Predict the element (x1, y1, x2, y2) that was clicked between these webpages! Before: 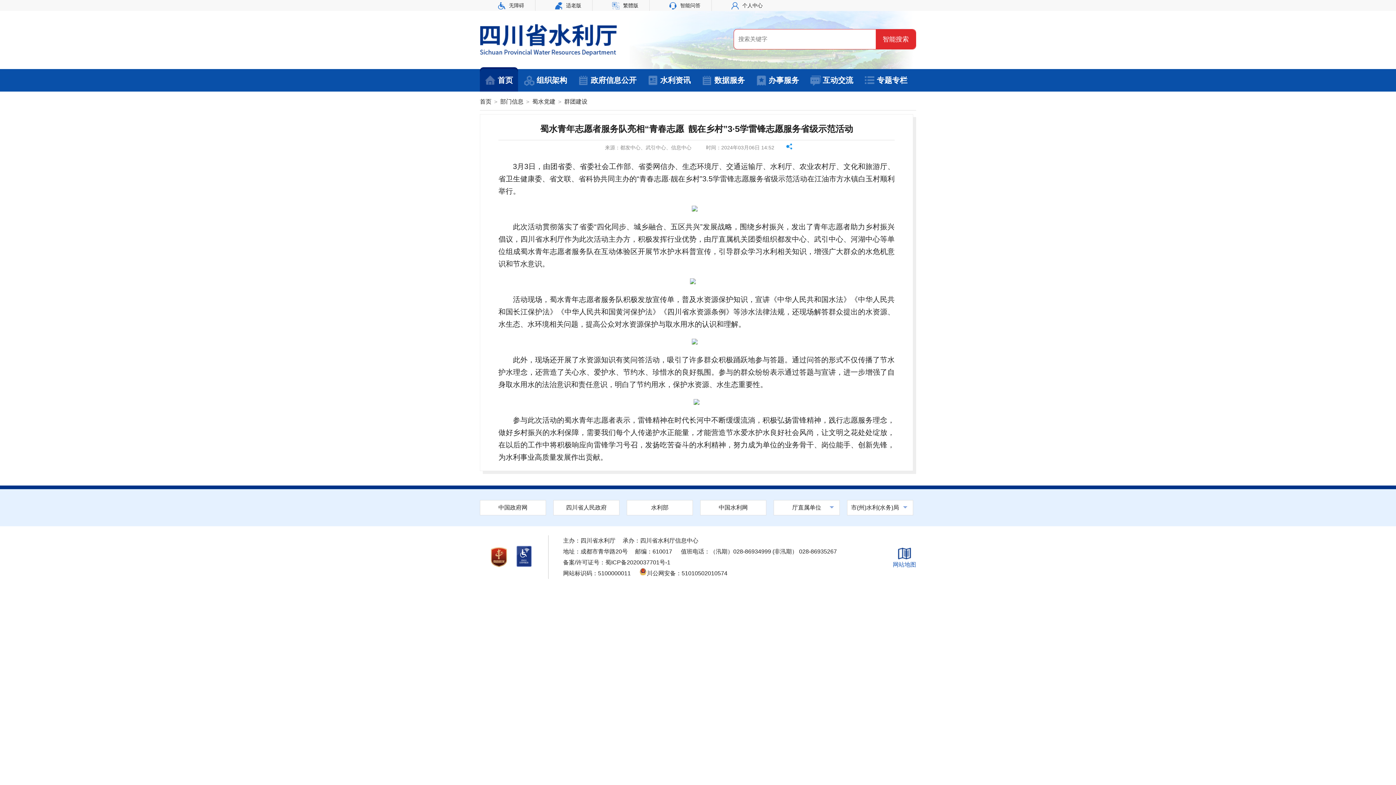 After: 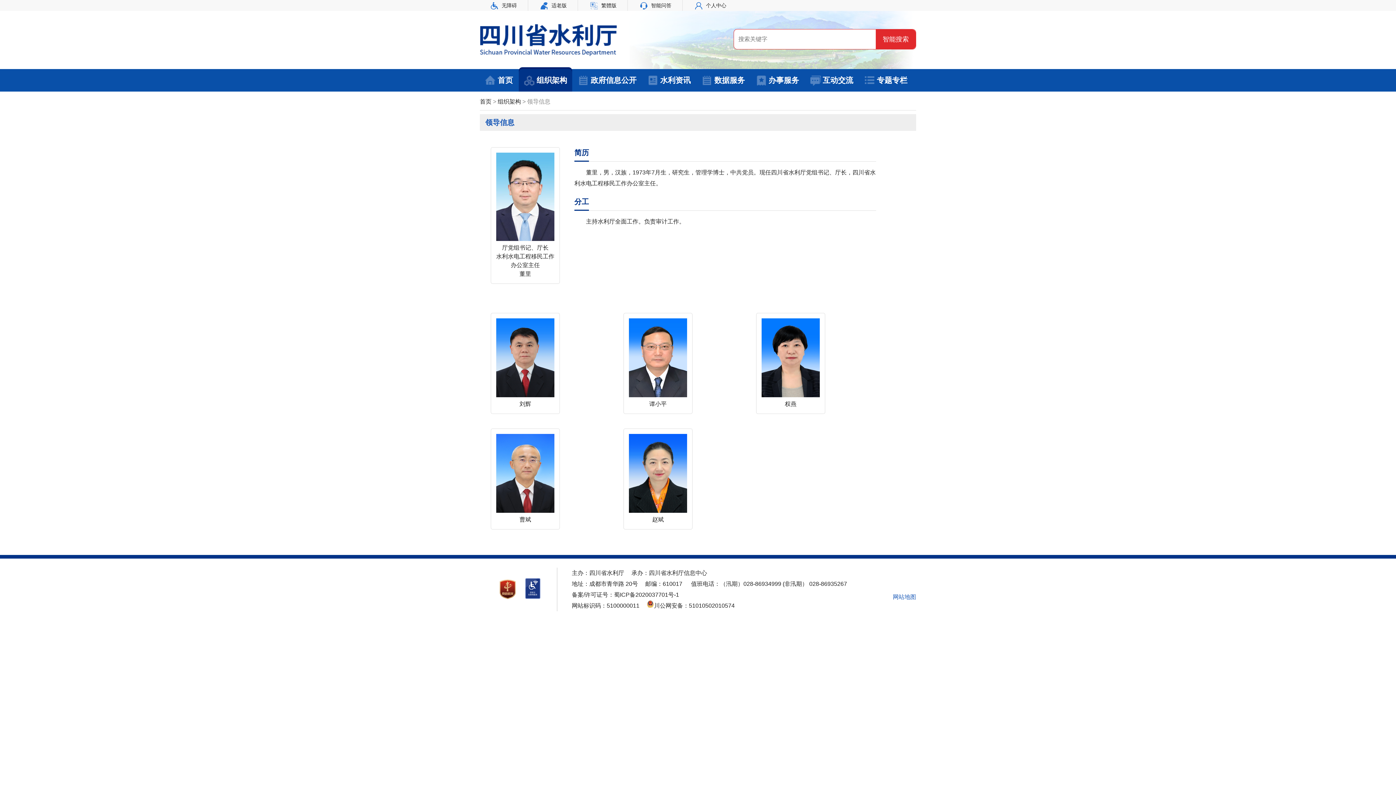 Action: bbox: (518, 69, 572, 91) label: 组织架构